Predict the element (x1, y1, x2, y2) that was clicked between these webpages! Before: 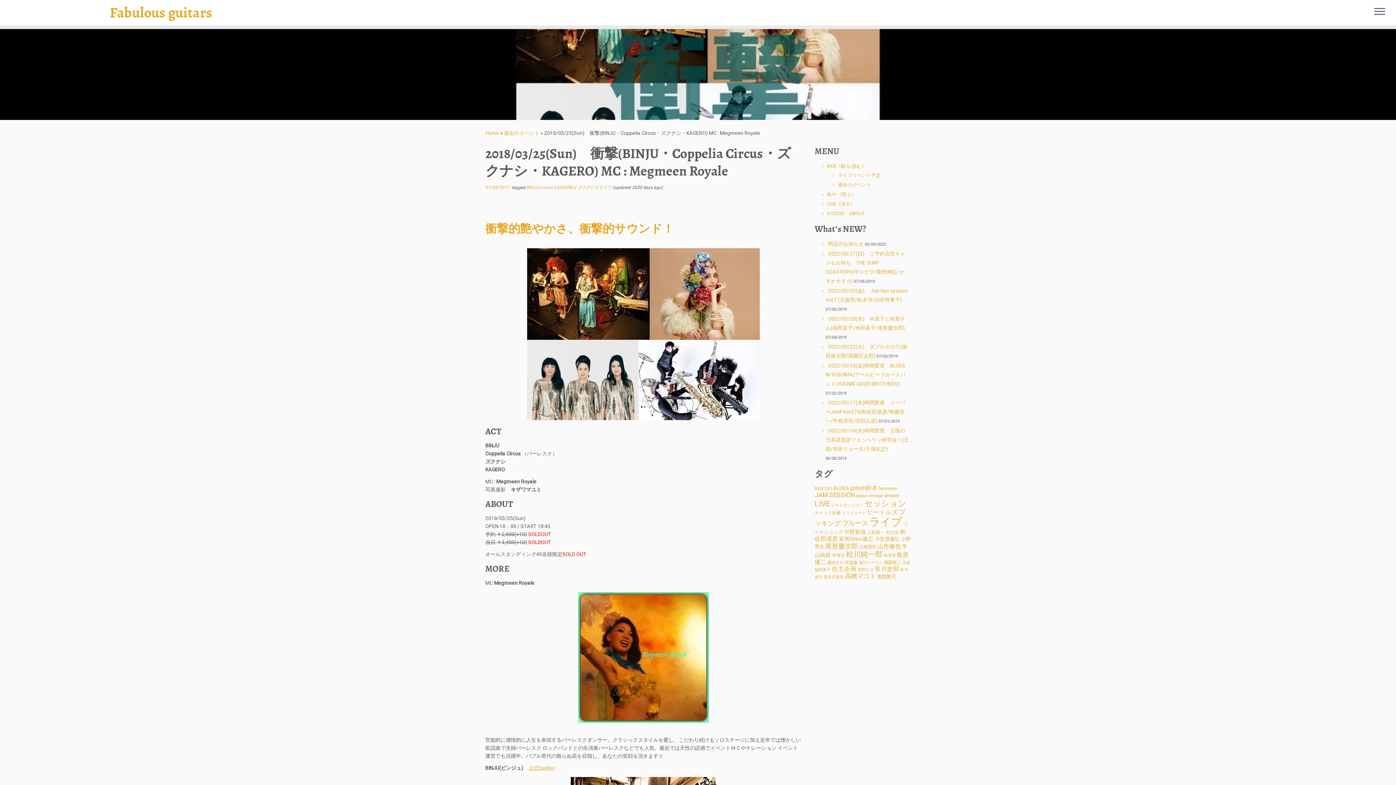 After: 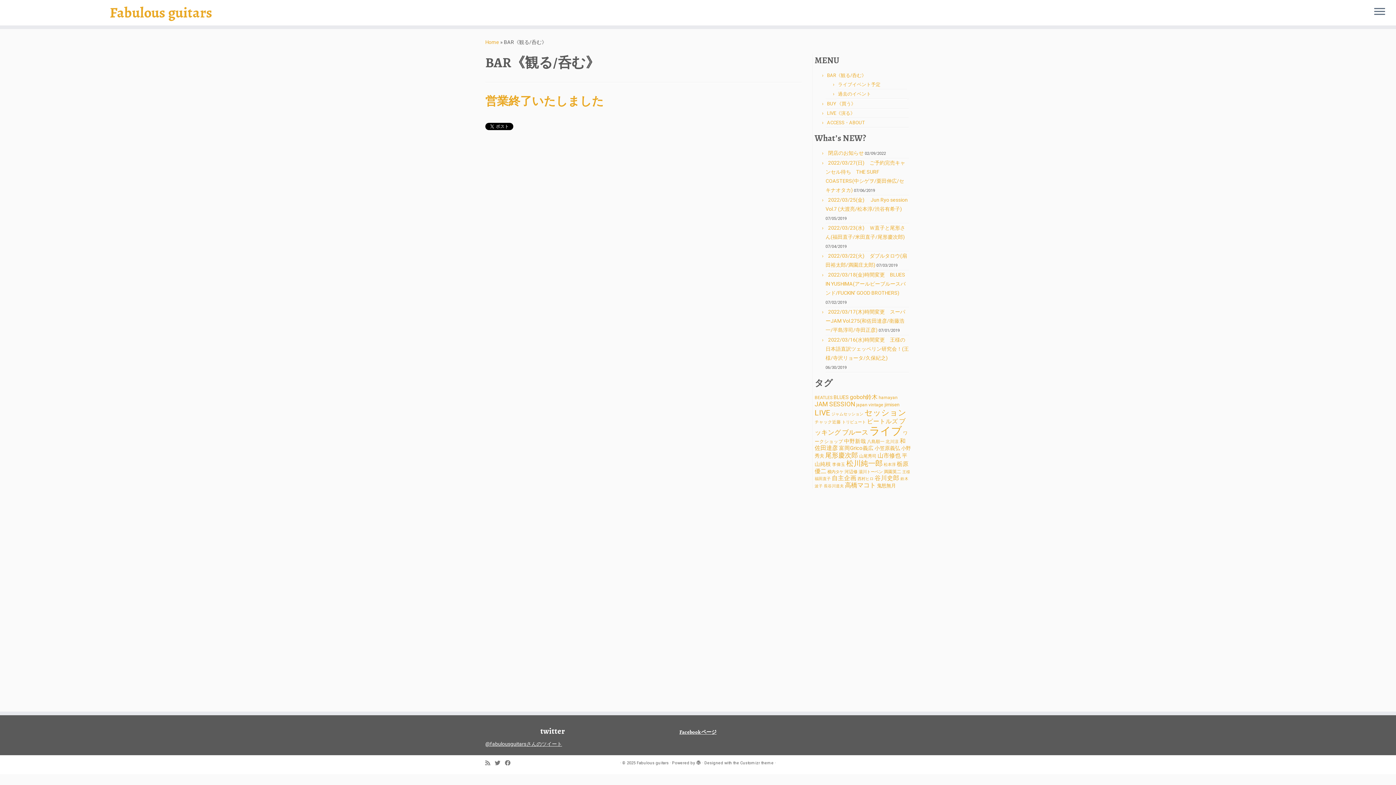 Action: bbox: (827, 163, 866, 169) label: BAR《観る/呑む》